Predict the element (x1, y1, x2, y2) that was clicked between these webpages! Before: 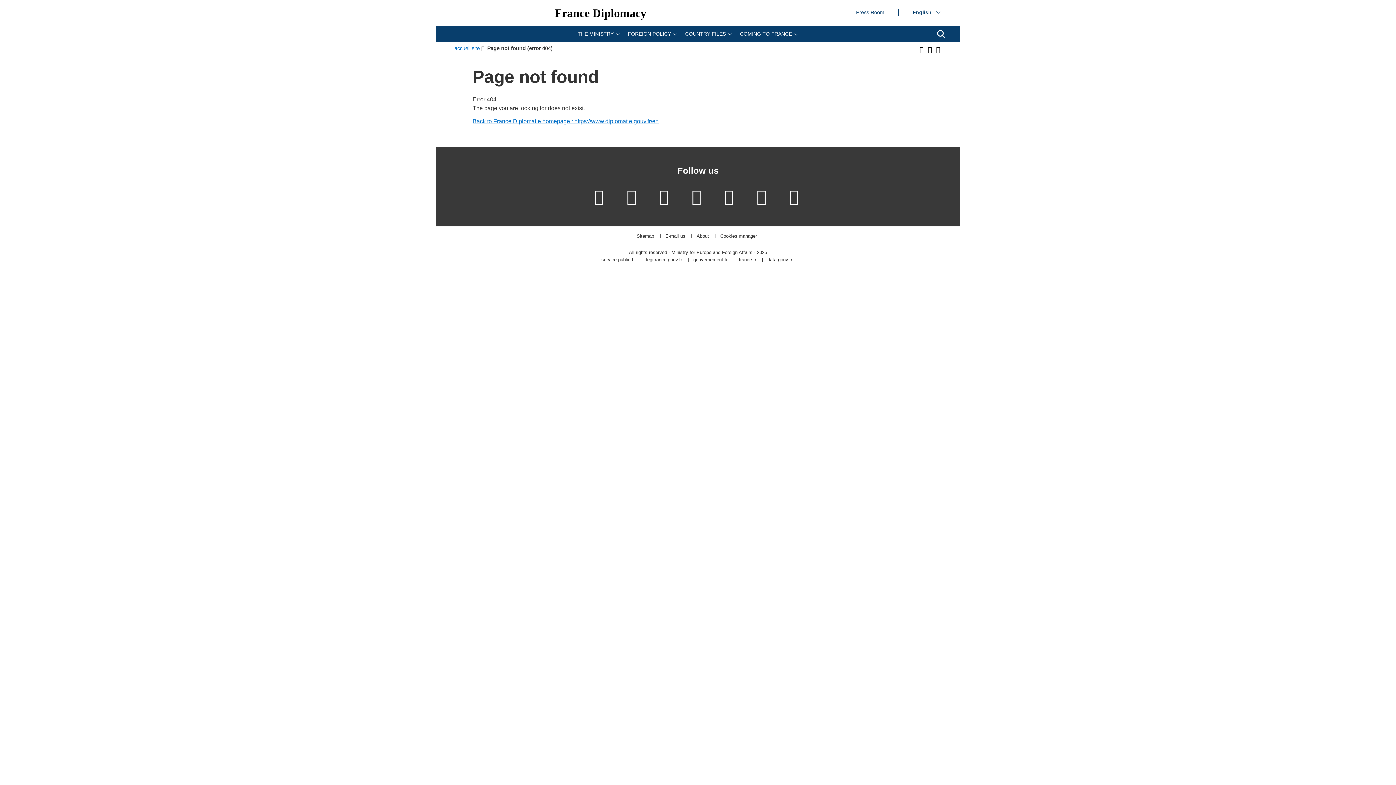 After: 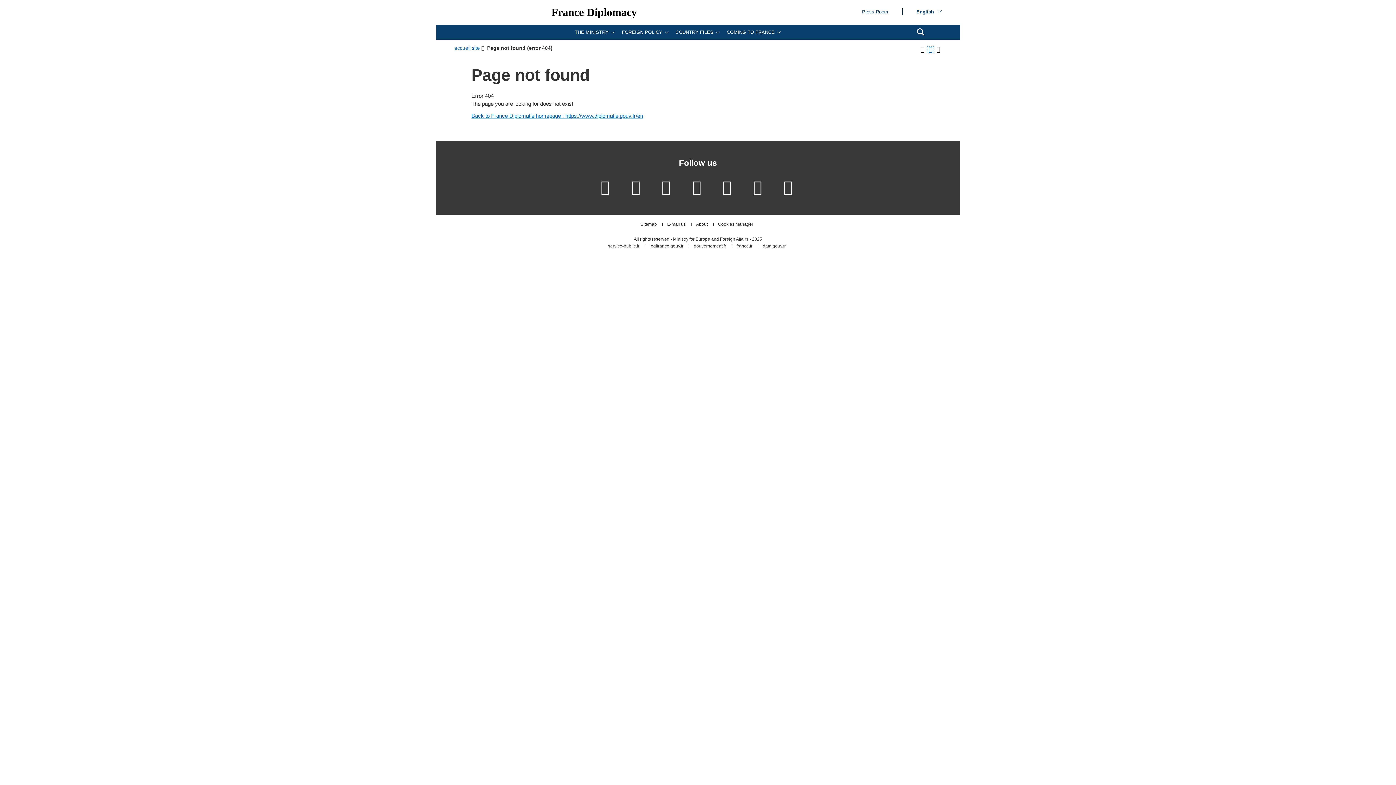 Action: bbox: (926, 46, 933, 53) label: Decrease text size